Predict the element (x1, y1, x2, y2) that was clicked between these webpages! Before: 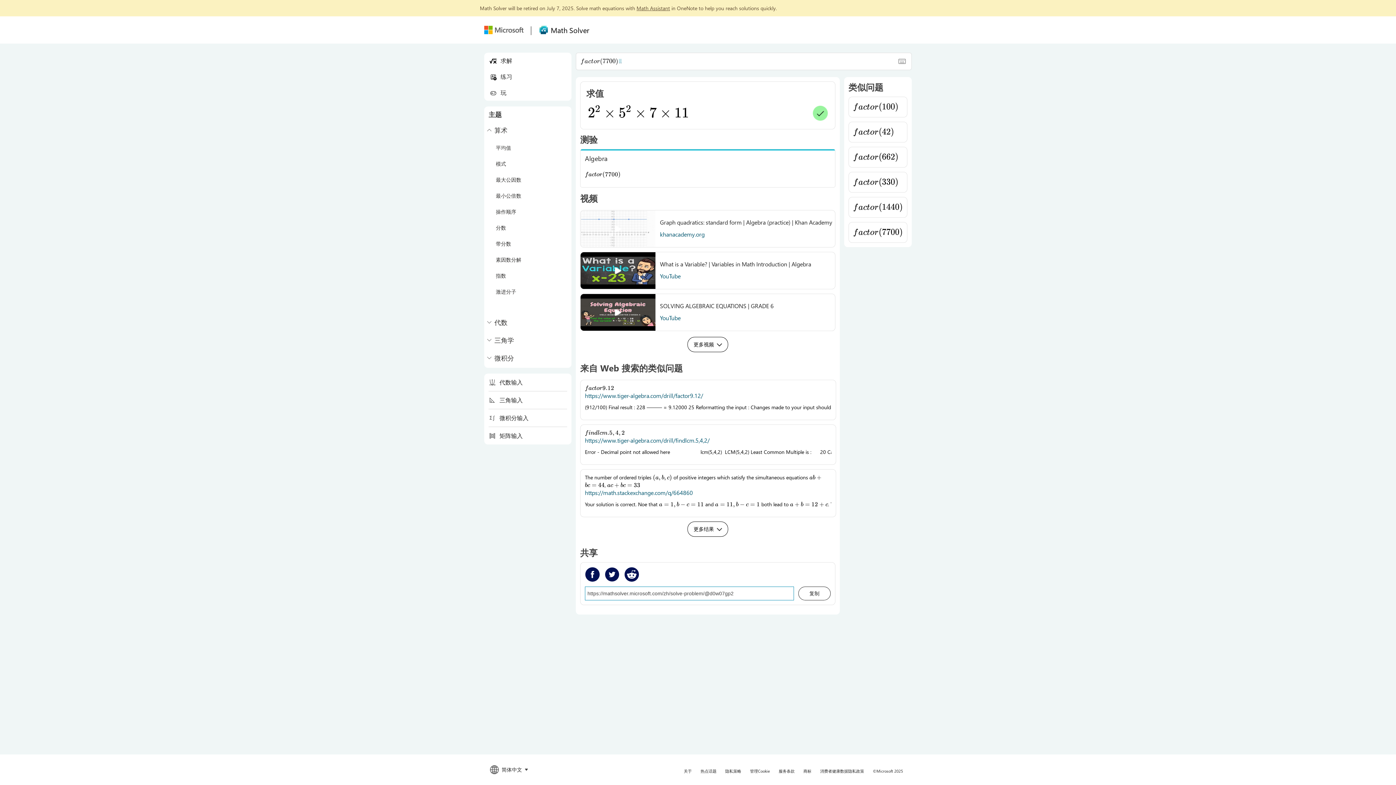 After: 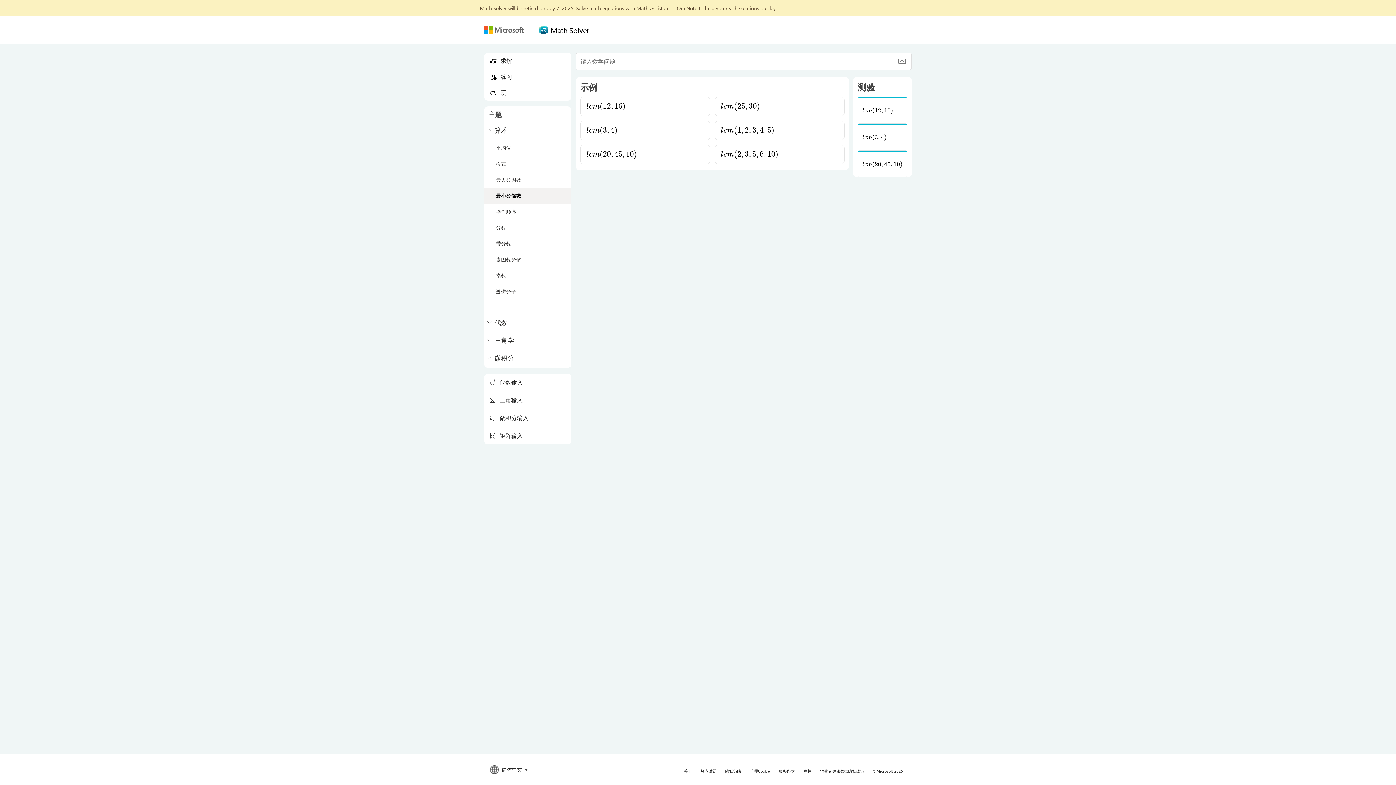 Action: label: 最小公倍数 bbox: (484, 188, 571, 204)